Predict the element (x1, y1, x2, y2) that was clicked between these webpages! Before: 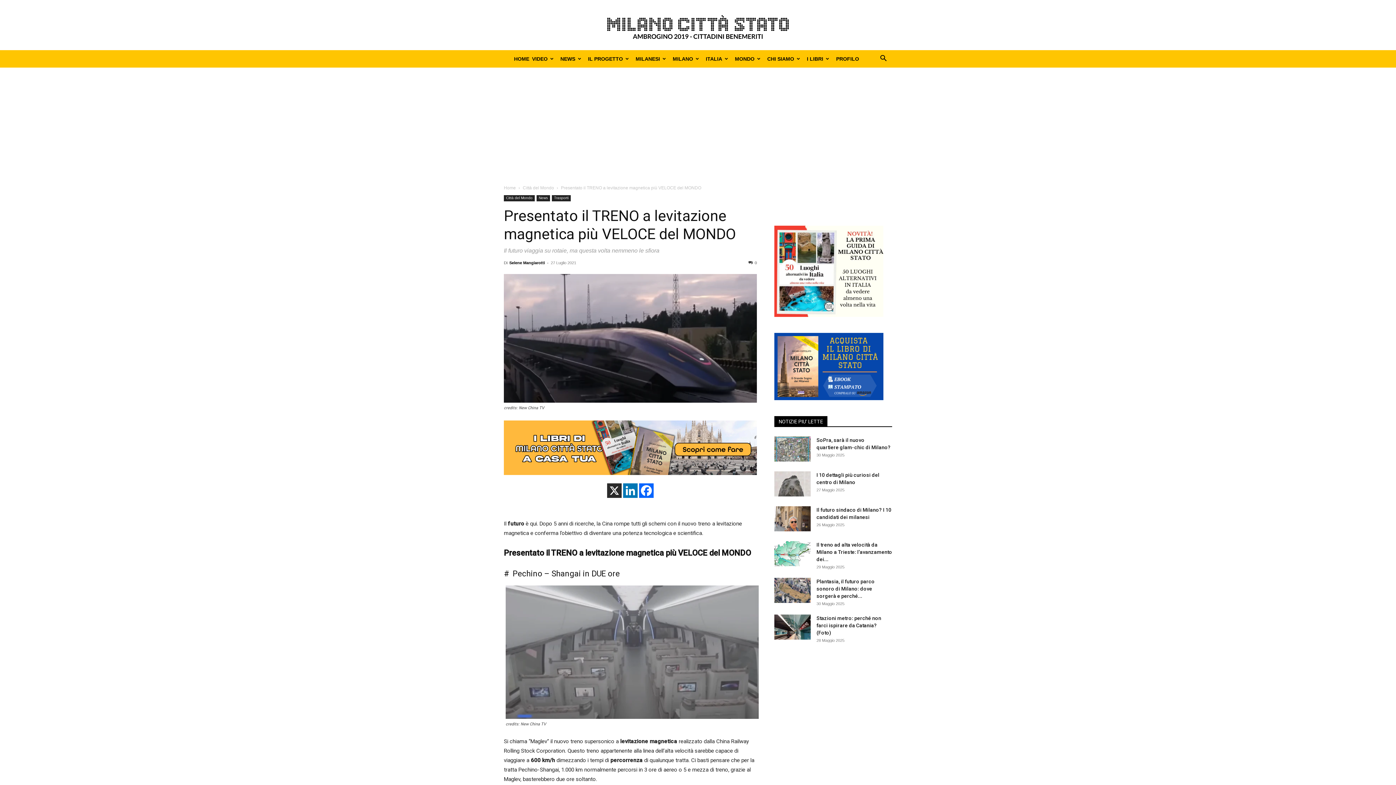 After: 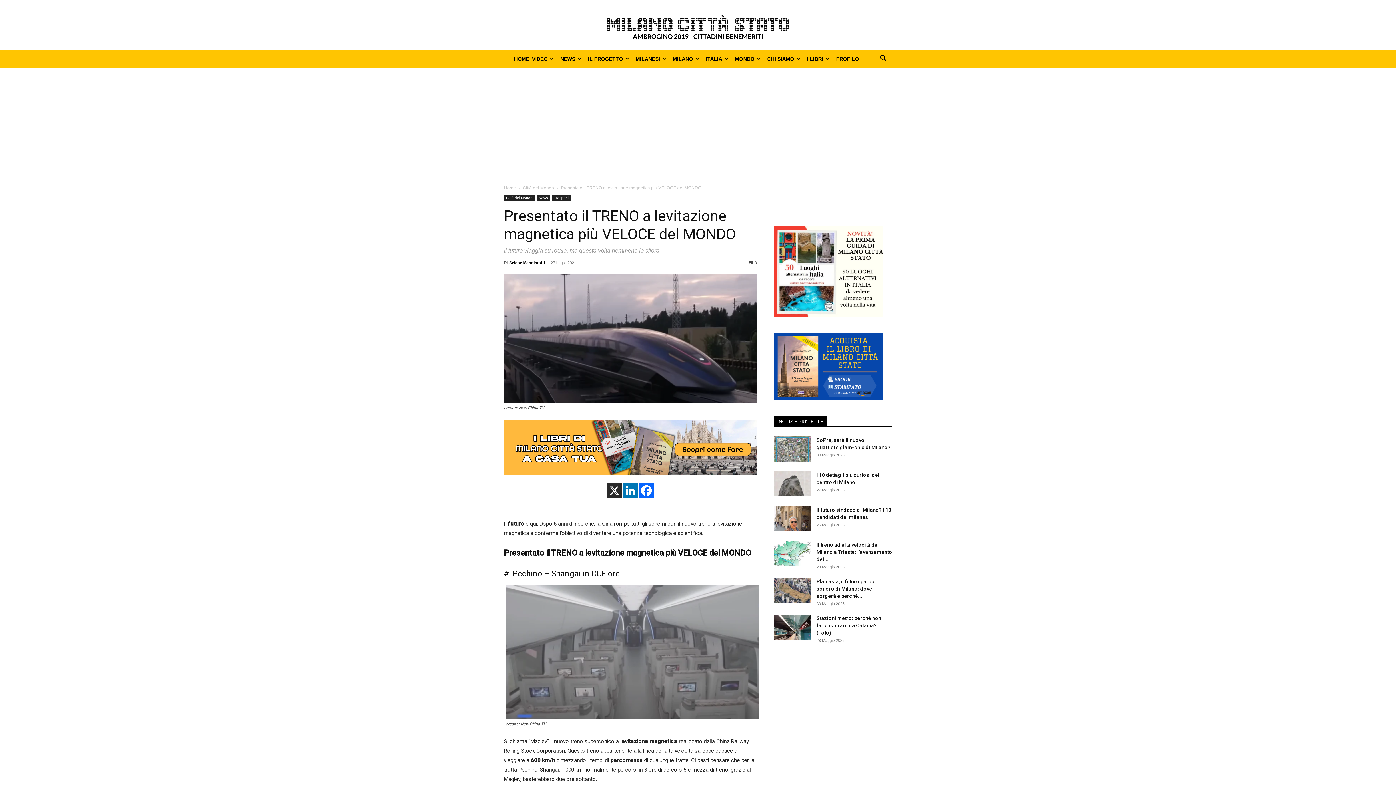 Action: bbox: (504, 420, 757, 475)